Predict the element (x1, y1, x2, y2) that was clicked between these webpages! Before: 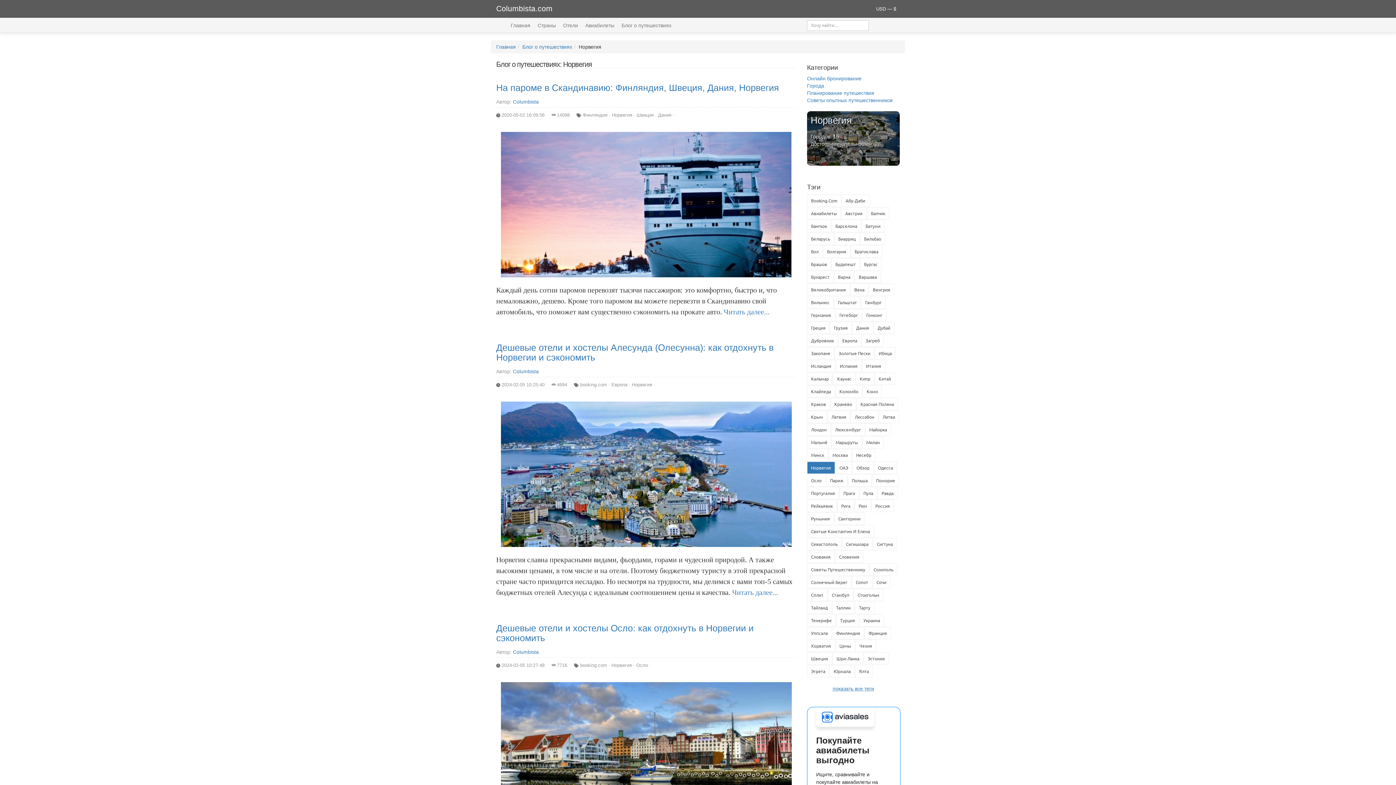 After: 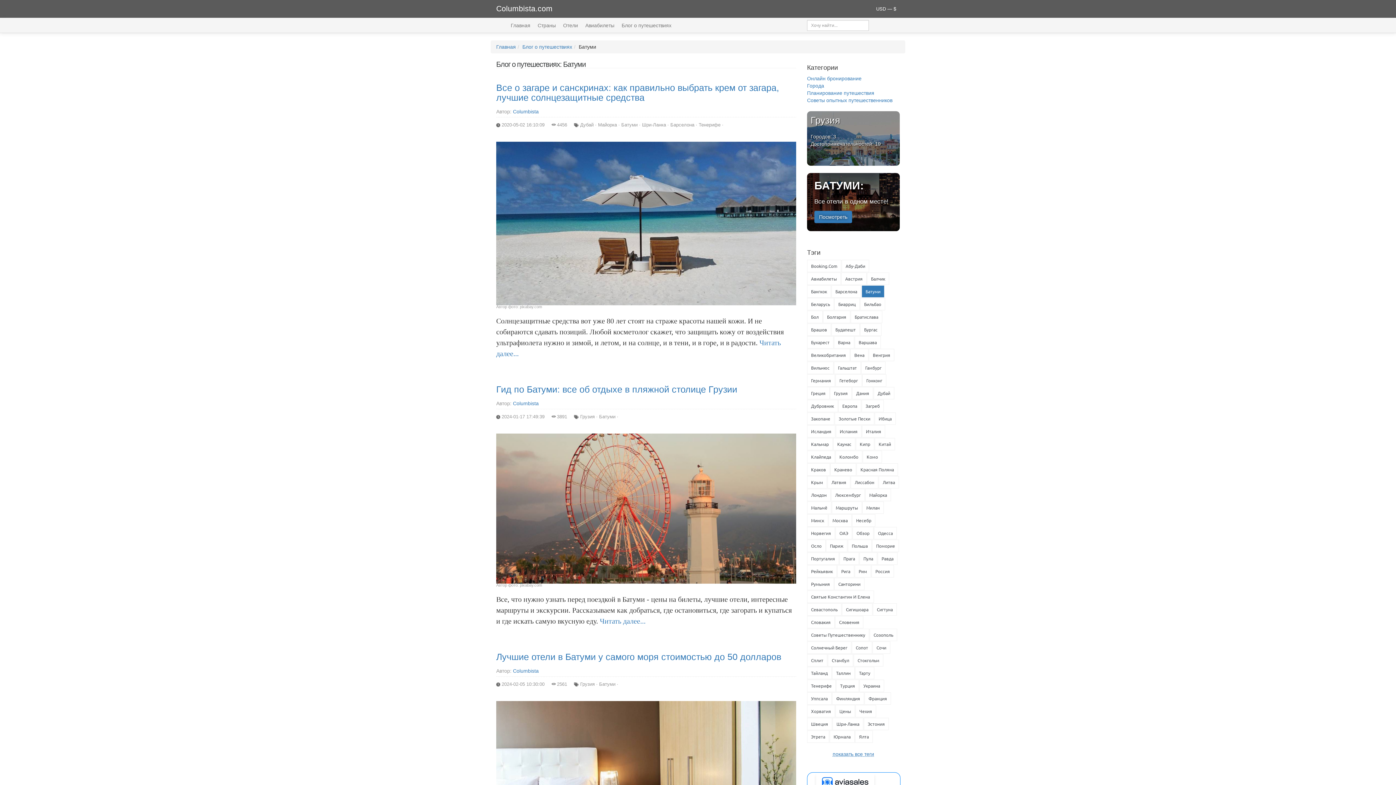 Action: bbox: (861, 220, 884, 232) label: Батуми